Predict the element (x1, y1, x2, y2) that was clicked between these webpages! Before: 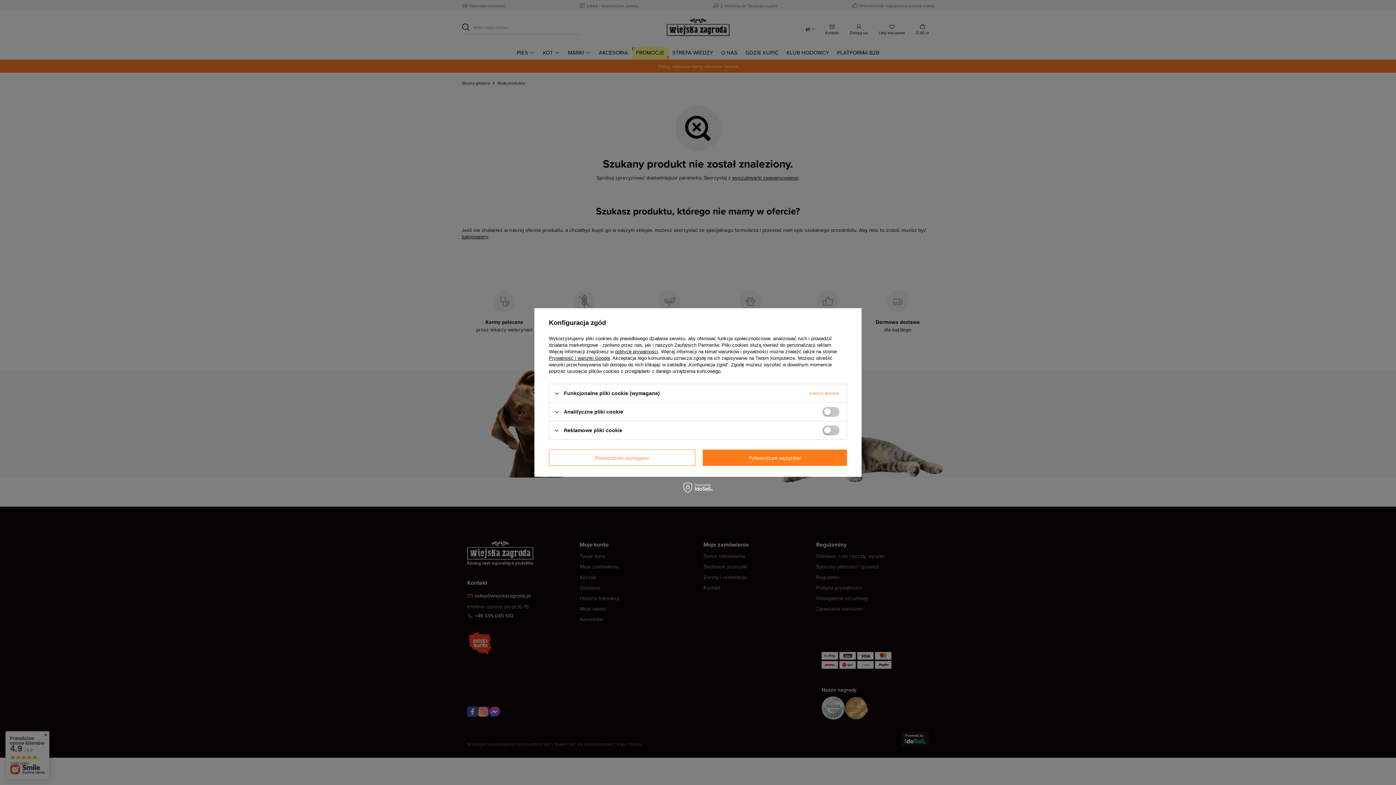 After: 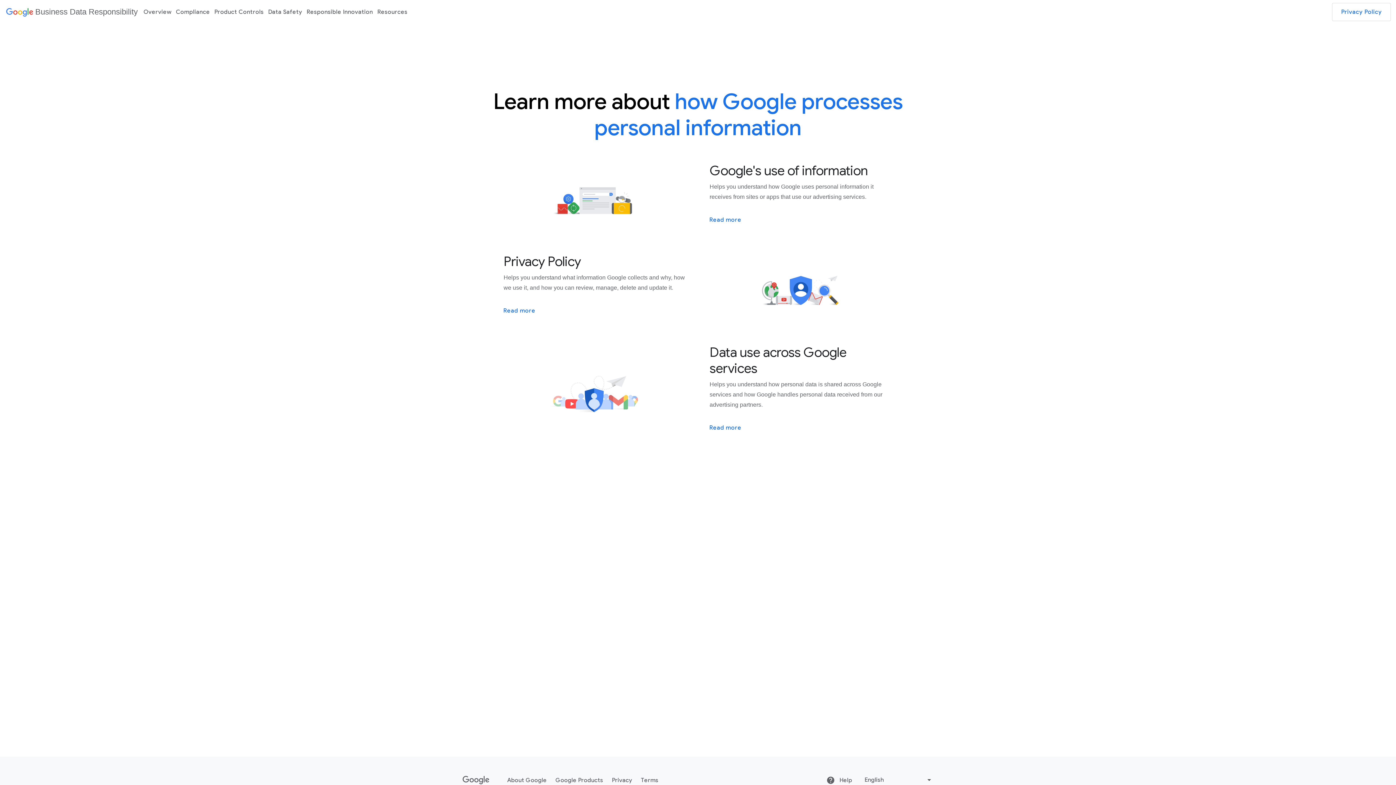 Action: label: Prywatność i warunki Google bbox: (549, 355, 610, 361)